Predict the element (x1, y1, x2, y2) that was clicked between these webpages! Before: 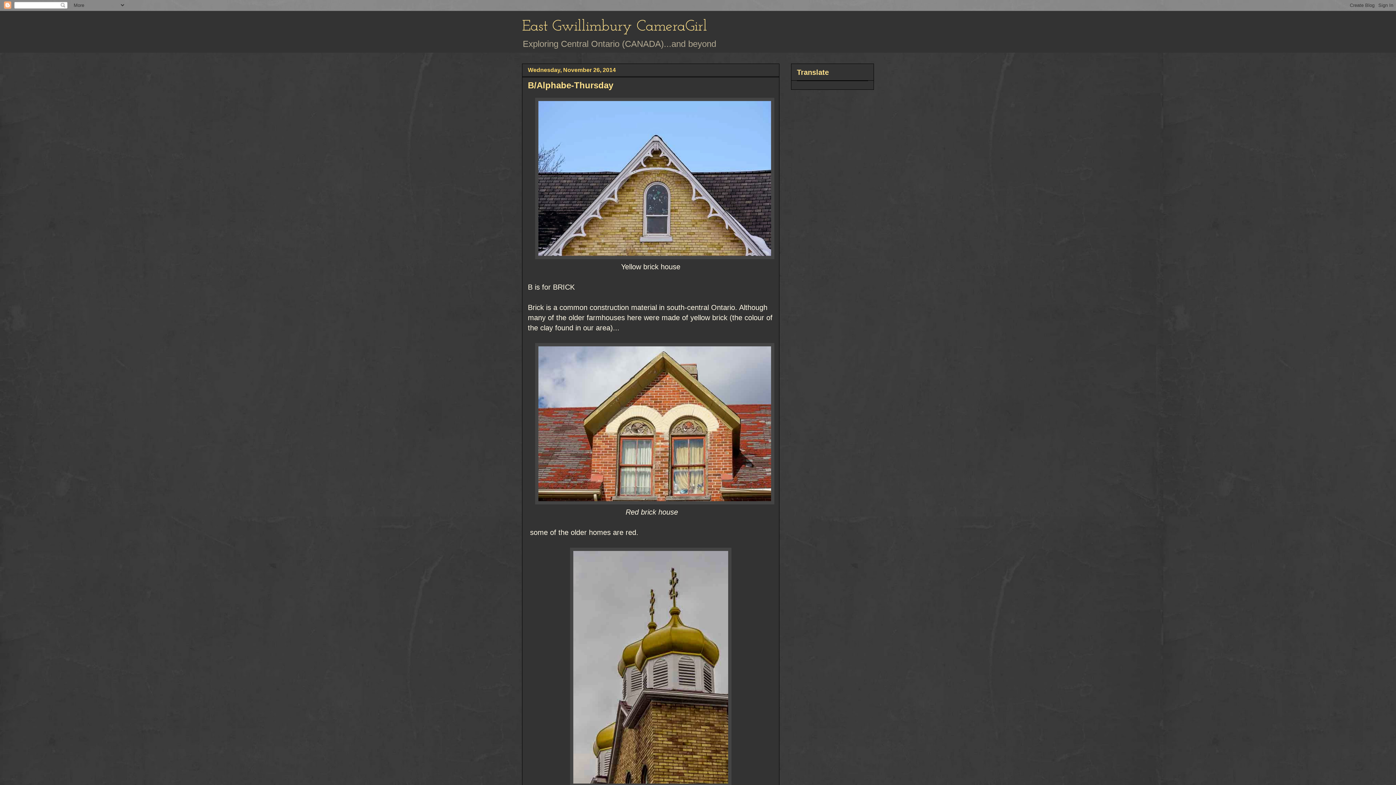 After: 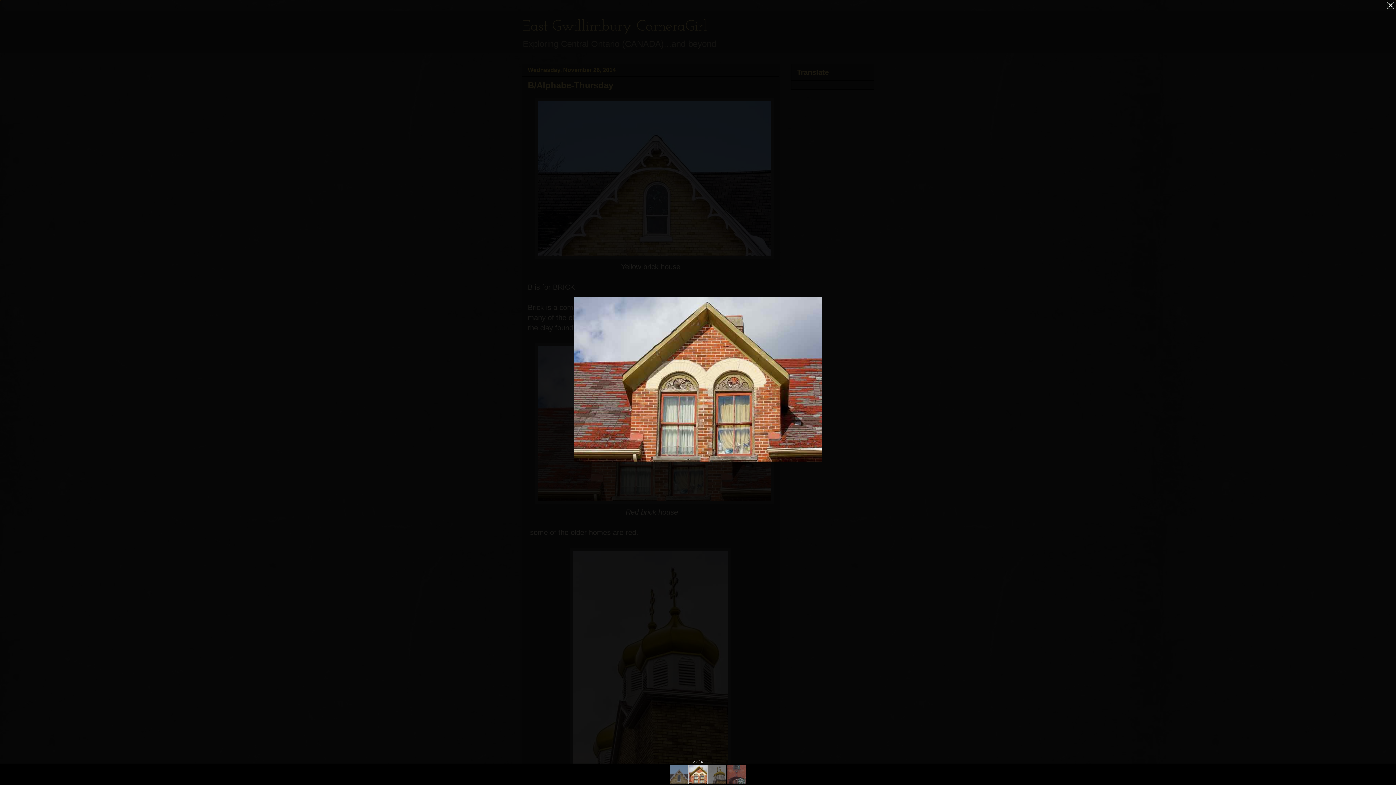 Action: bbox: (535, 498, 774, 506)